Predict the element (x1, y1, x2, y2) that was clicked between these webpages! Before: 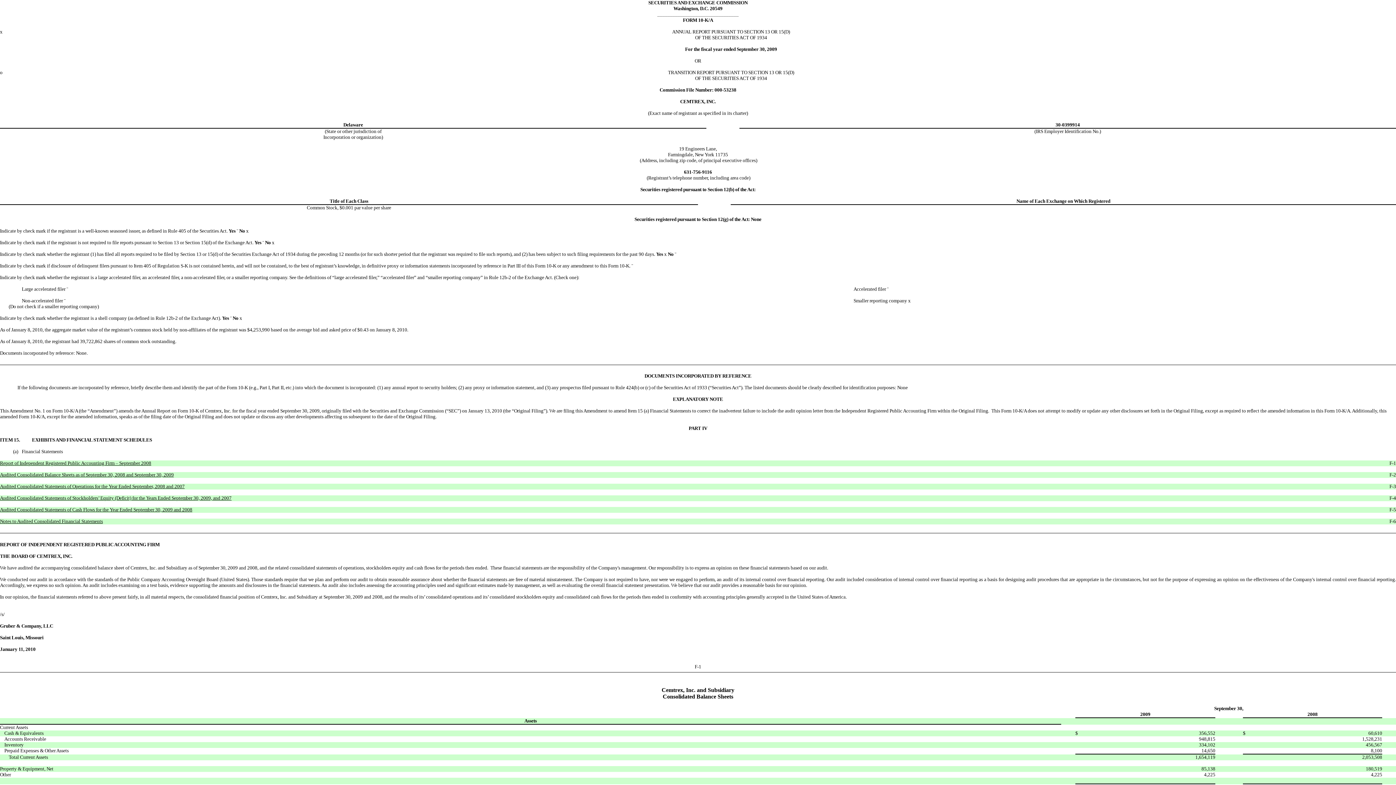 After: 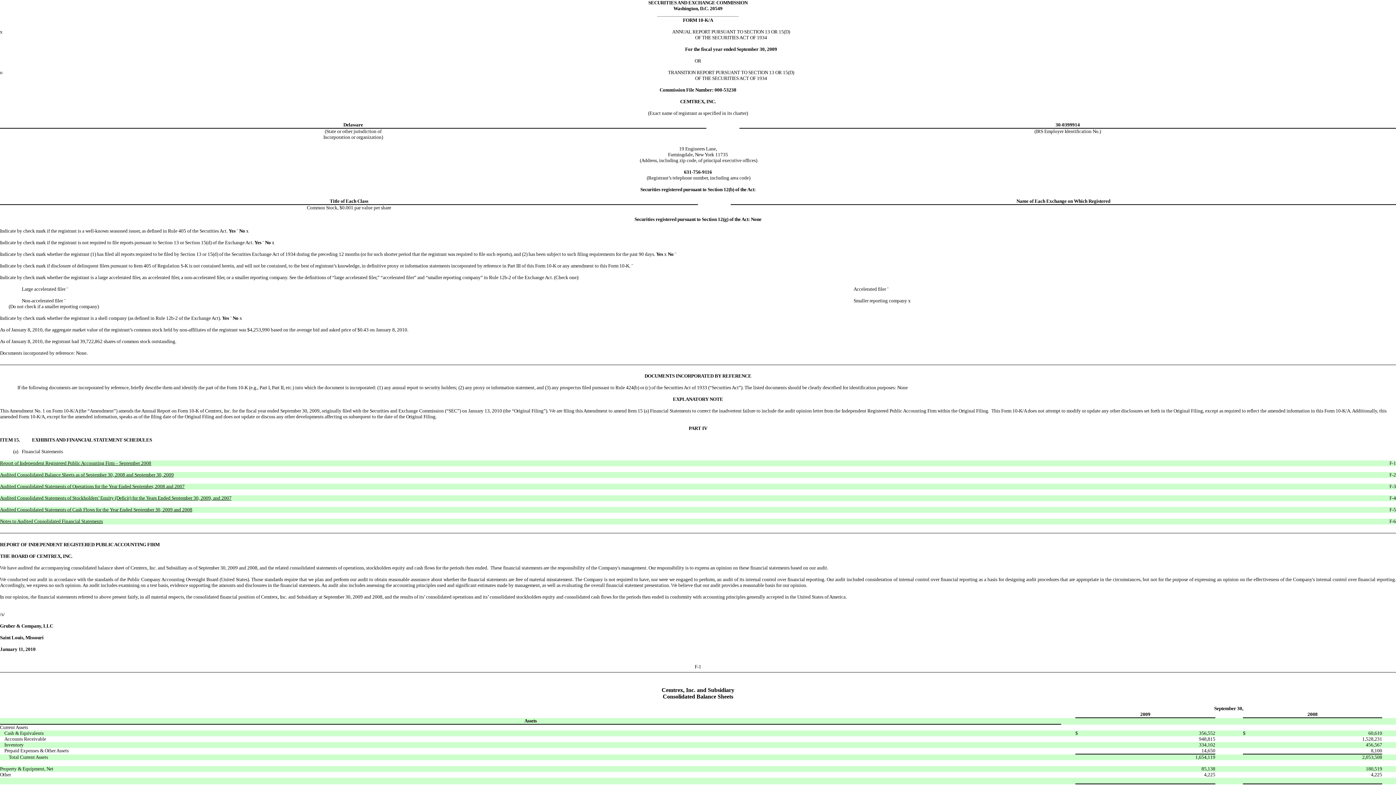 Action: label: Report of Independent Registered Public Accounting Firm – September 2008 bbox: (0, 460, 151, 466)